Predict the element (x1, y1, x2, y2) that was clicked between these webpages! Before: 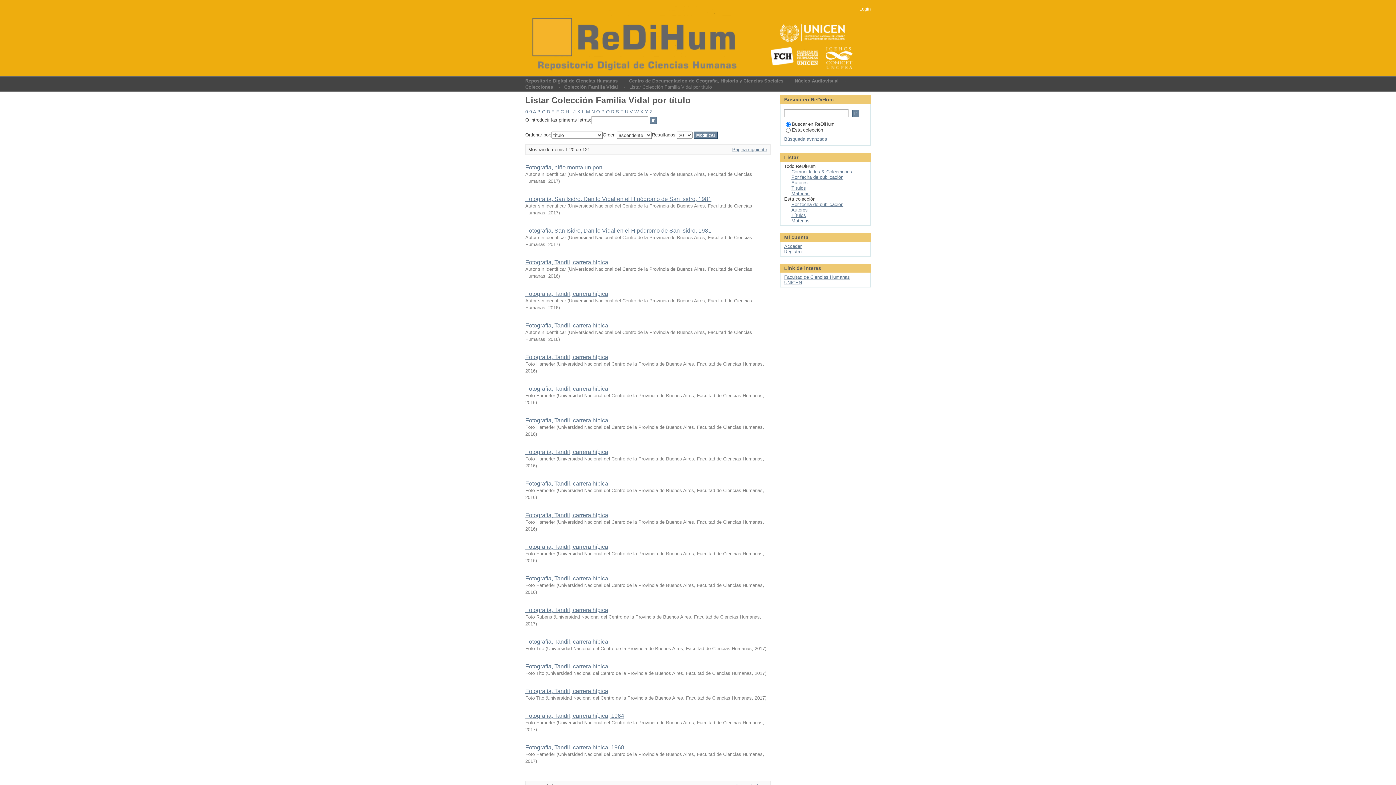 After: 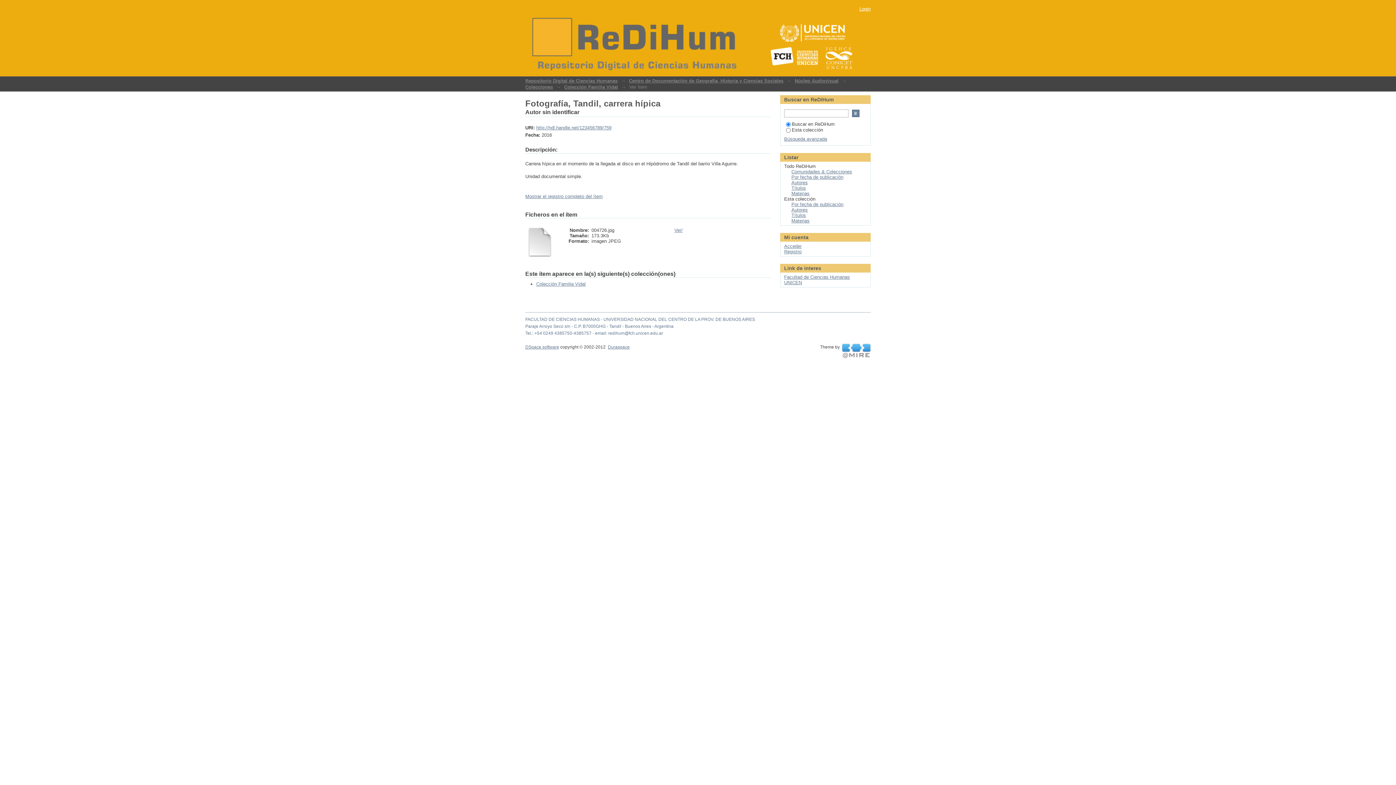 Action: bbox: (525, 290, 608, 297) label: Fotografía, Tandil, carrera hípica